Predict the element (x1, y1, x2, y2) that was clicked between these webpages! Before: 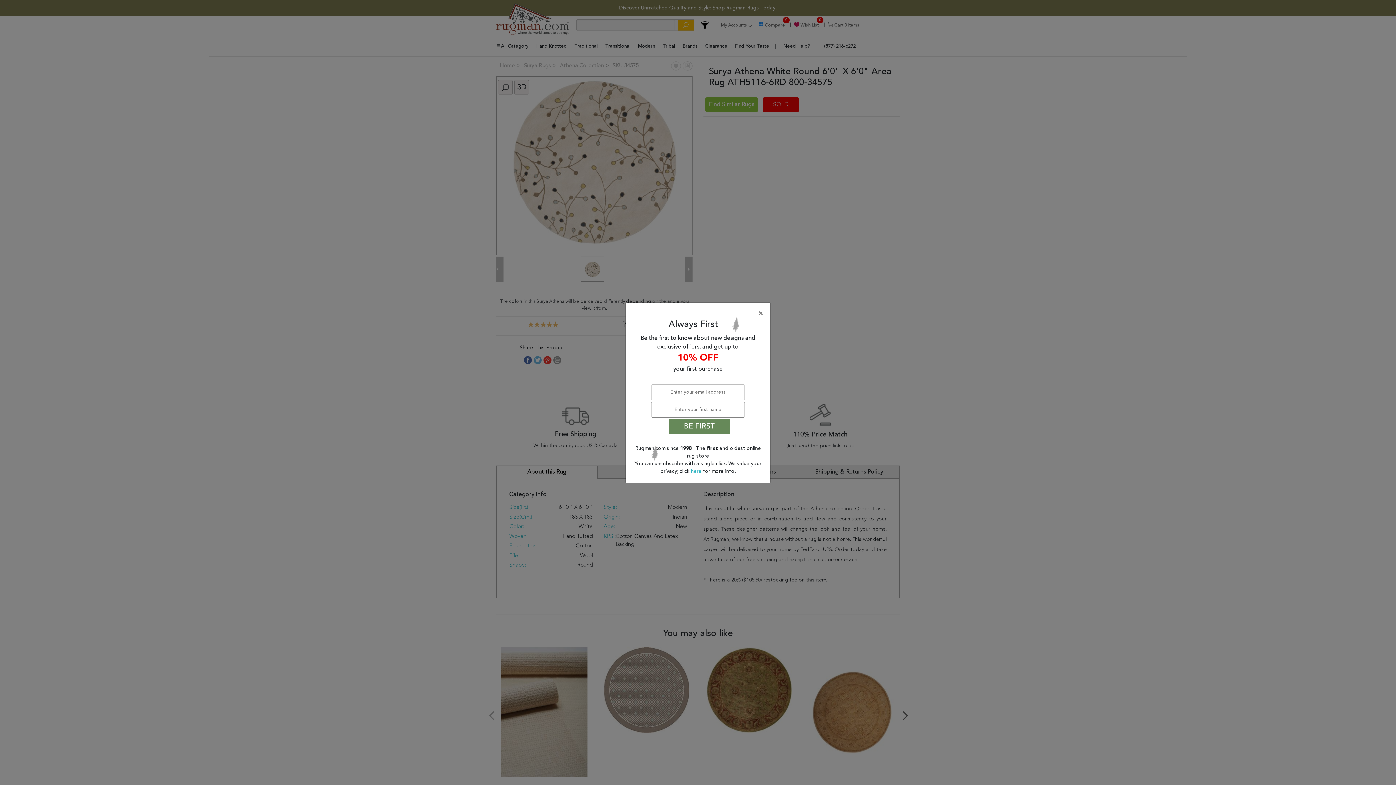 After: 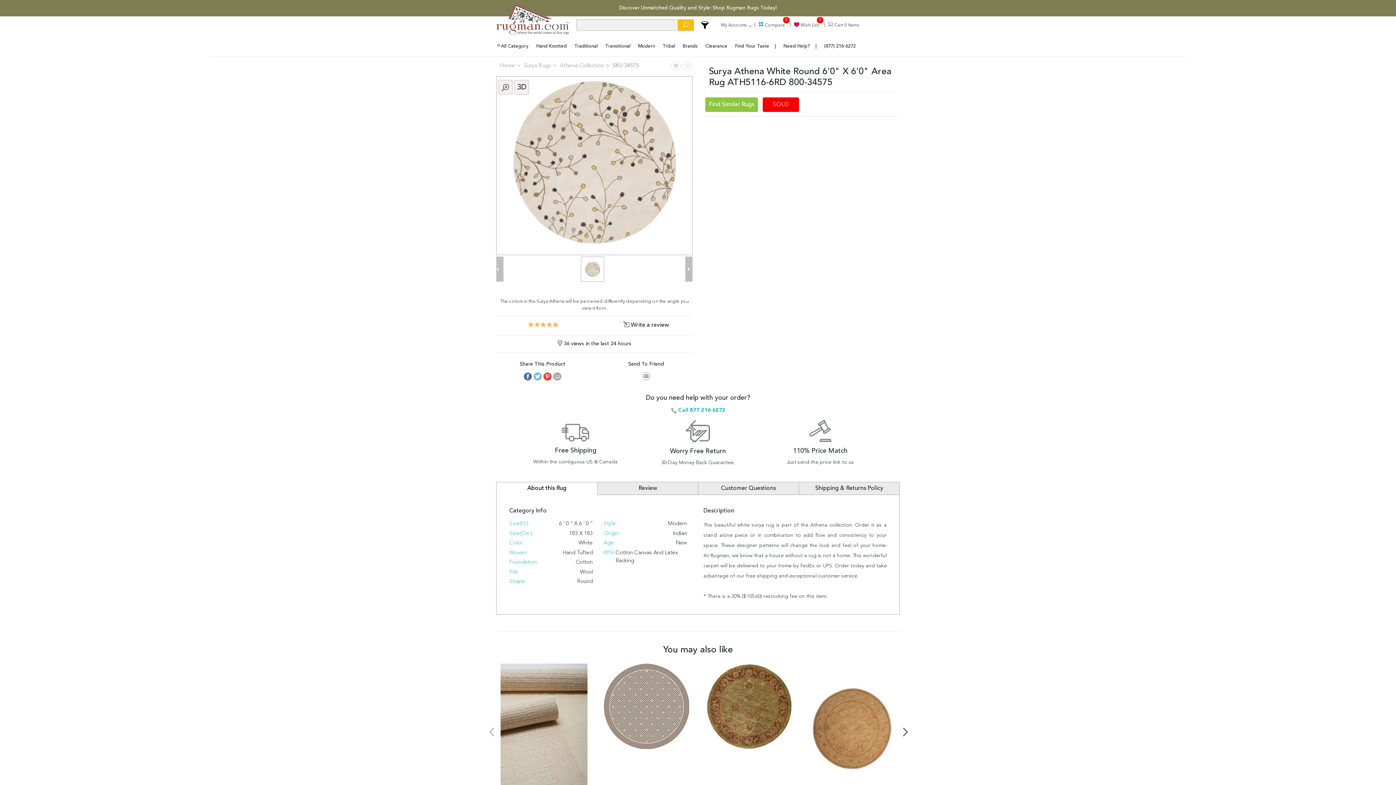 Action: bbox: (691, 468, 703, 474) label: here 